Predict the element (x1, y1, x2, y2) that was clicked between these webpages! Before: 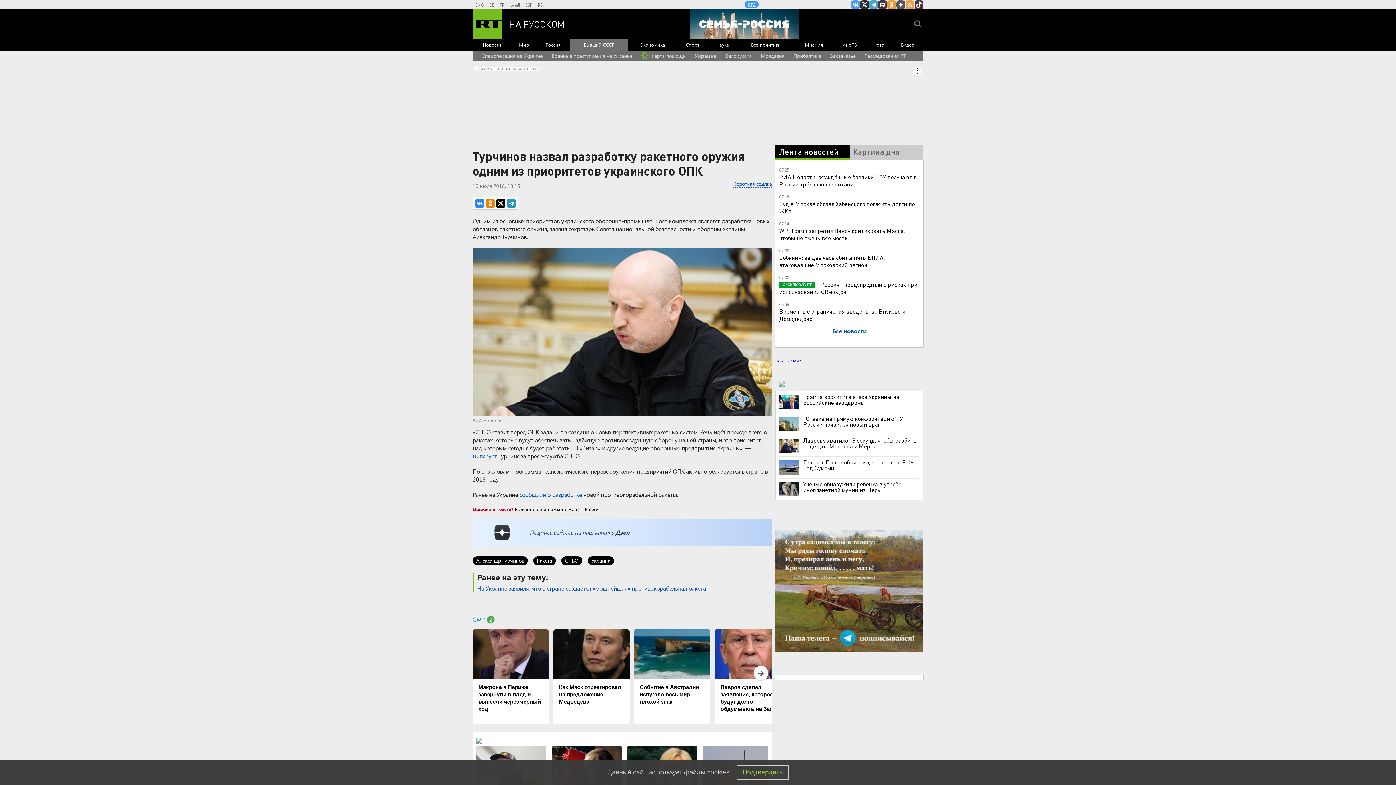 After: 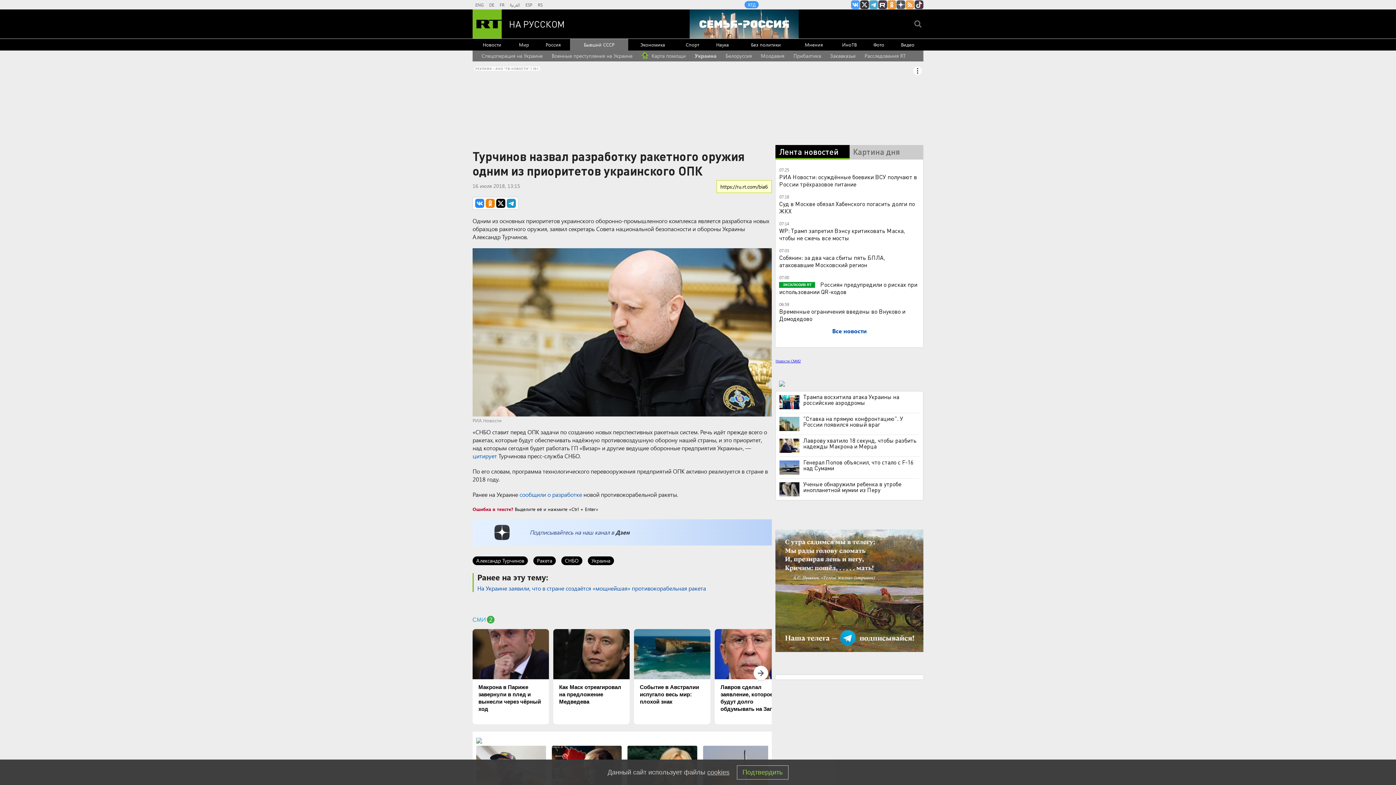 Action: label: Короткая ссылка bbox: (733, 180, 772, 187)